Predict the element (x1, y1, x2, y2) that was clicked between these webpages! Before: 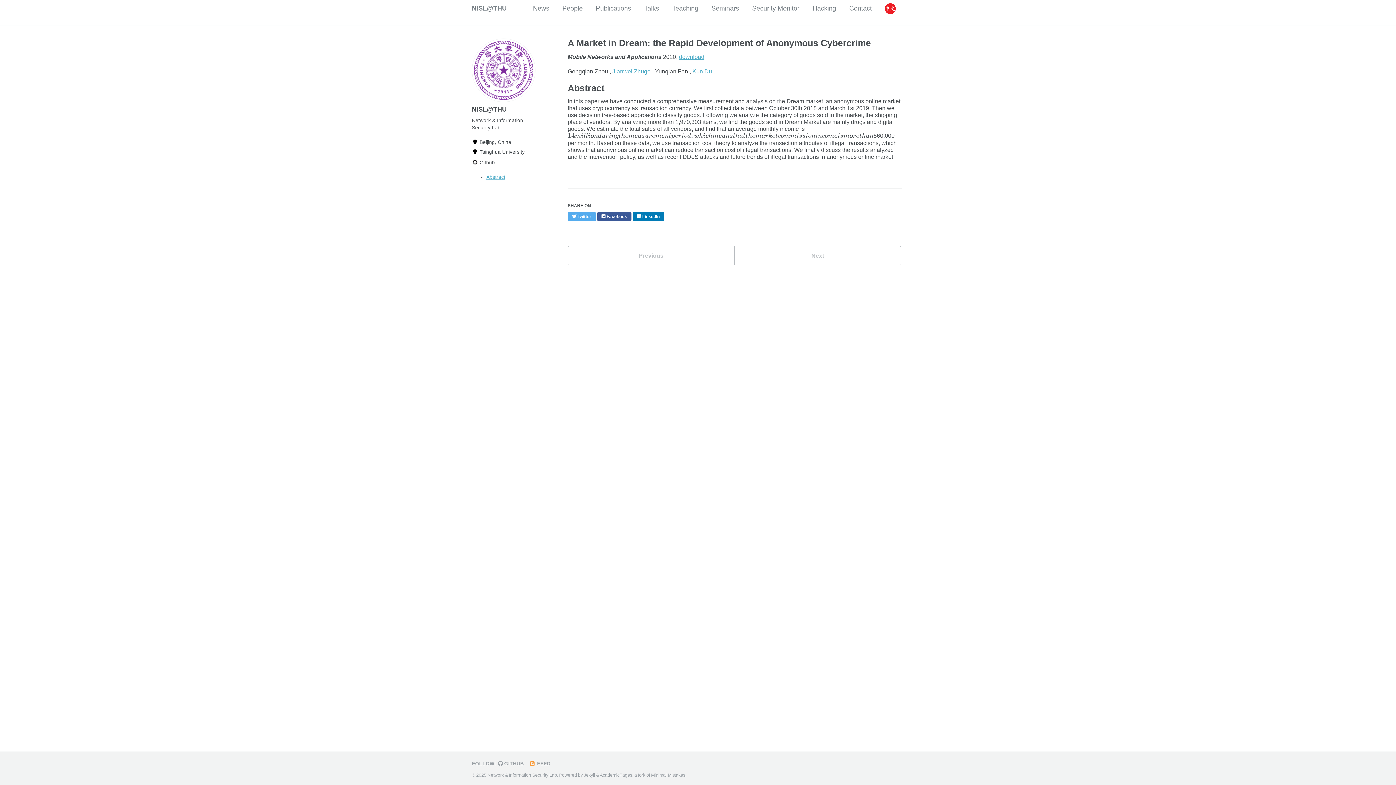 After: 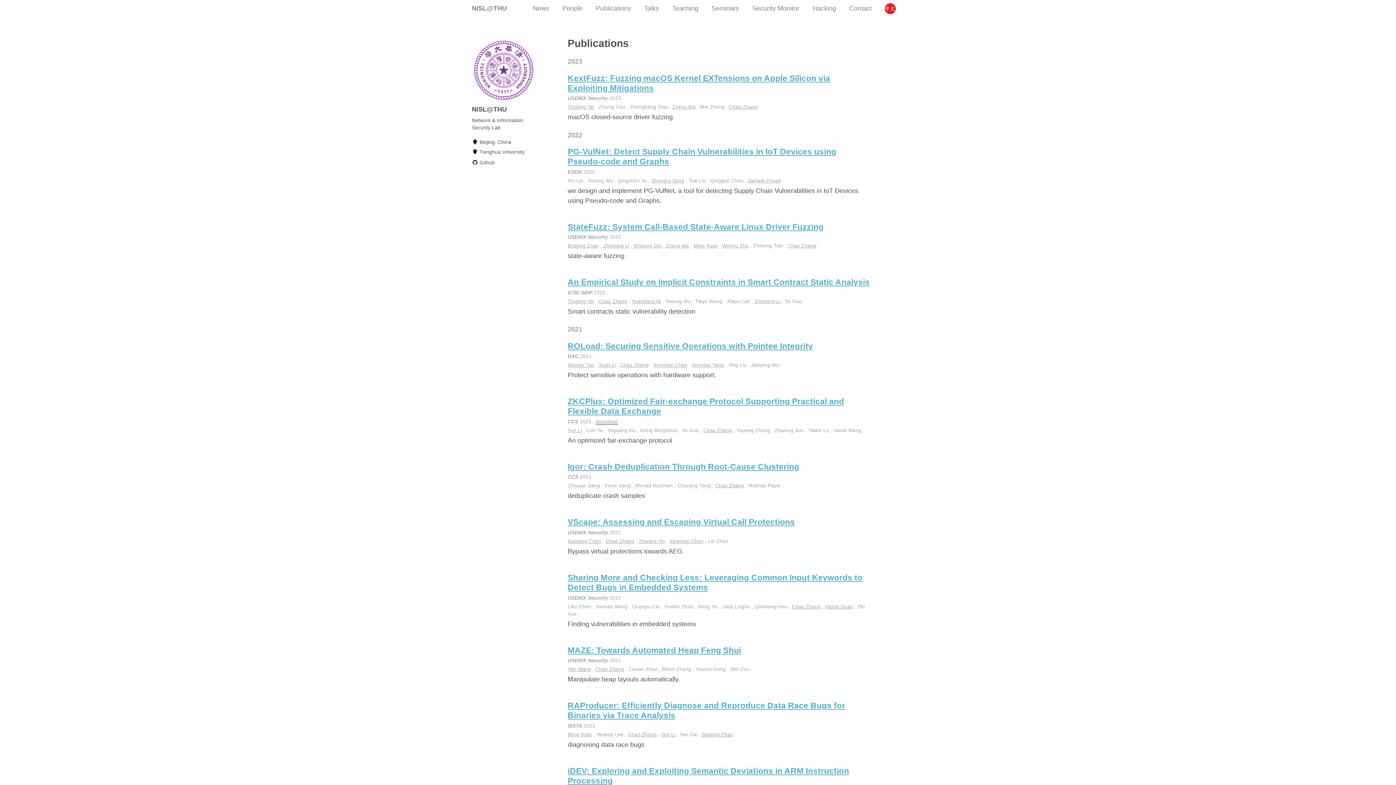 Action: label: Publications bbox: (596, 0, 631, 16)